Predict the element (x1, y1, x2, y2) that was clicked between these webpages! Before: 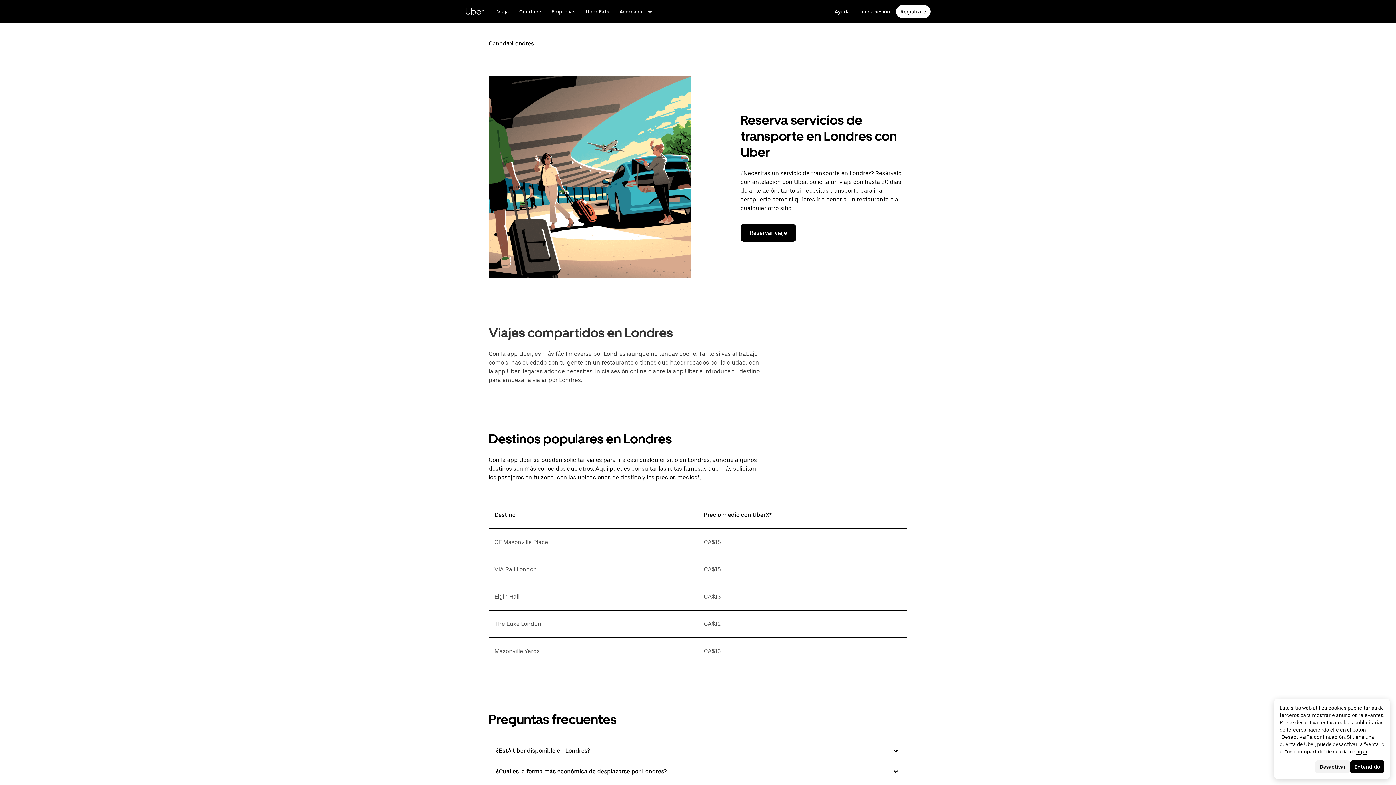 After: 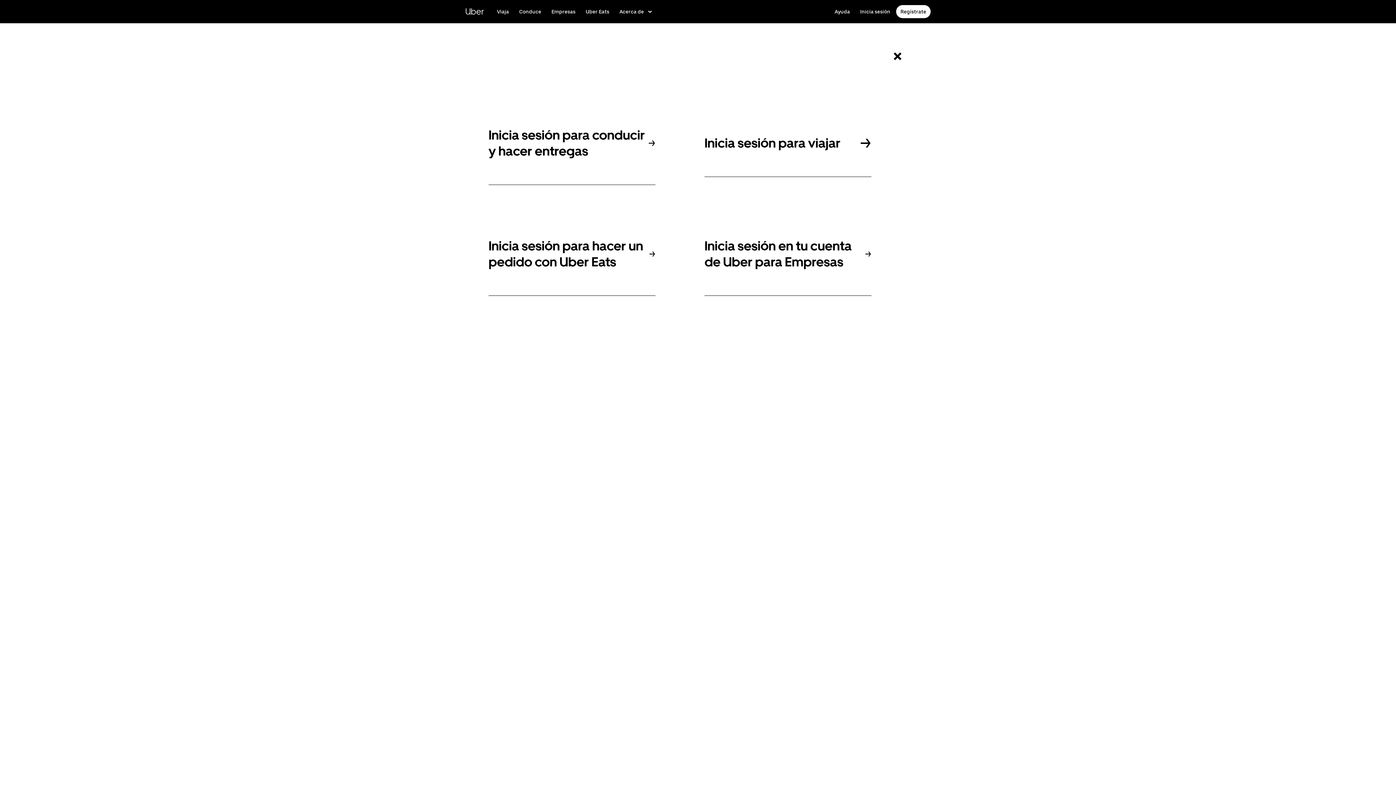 Action: bbox: (856, 5, 894, 18) label: Inicia sesión en los sitios de pasajeros, conductores y entregas